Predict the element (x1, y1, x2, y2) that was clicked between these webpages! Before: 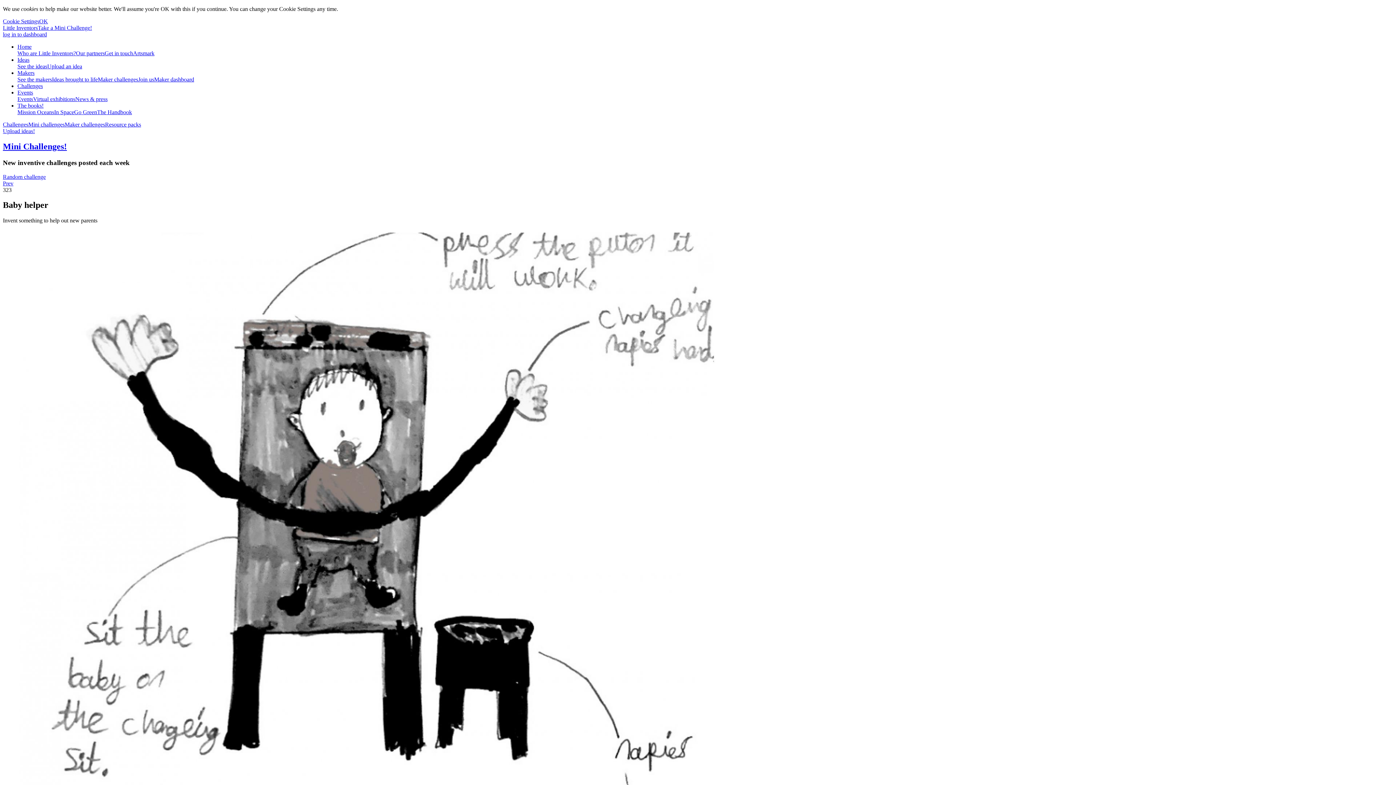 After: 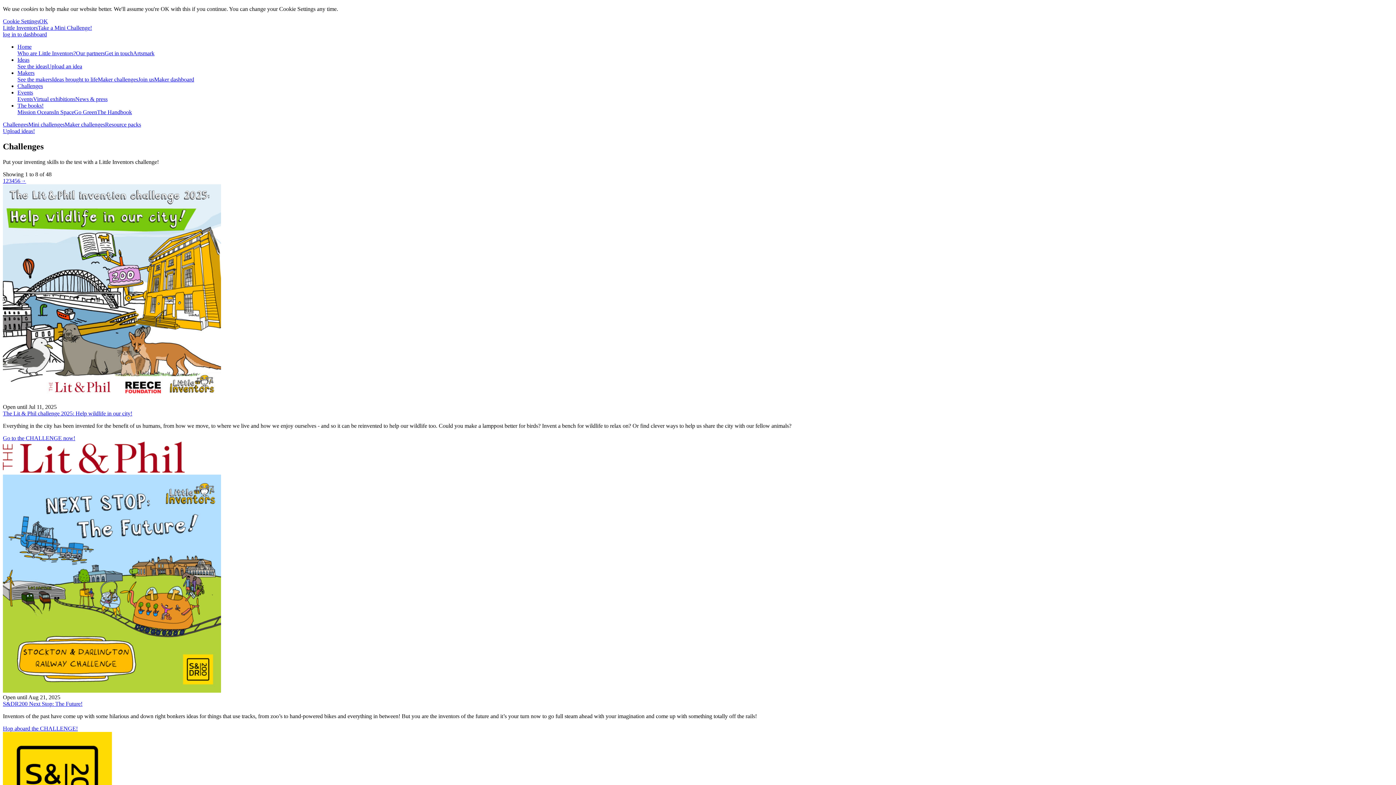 Action: label: Challenges bbox: (2, 121, 28, 127)